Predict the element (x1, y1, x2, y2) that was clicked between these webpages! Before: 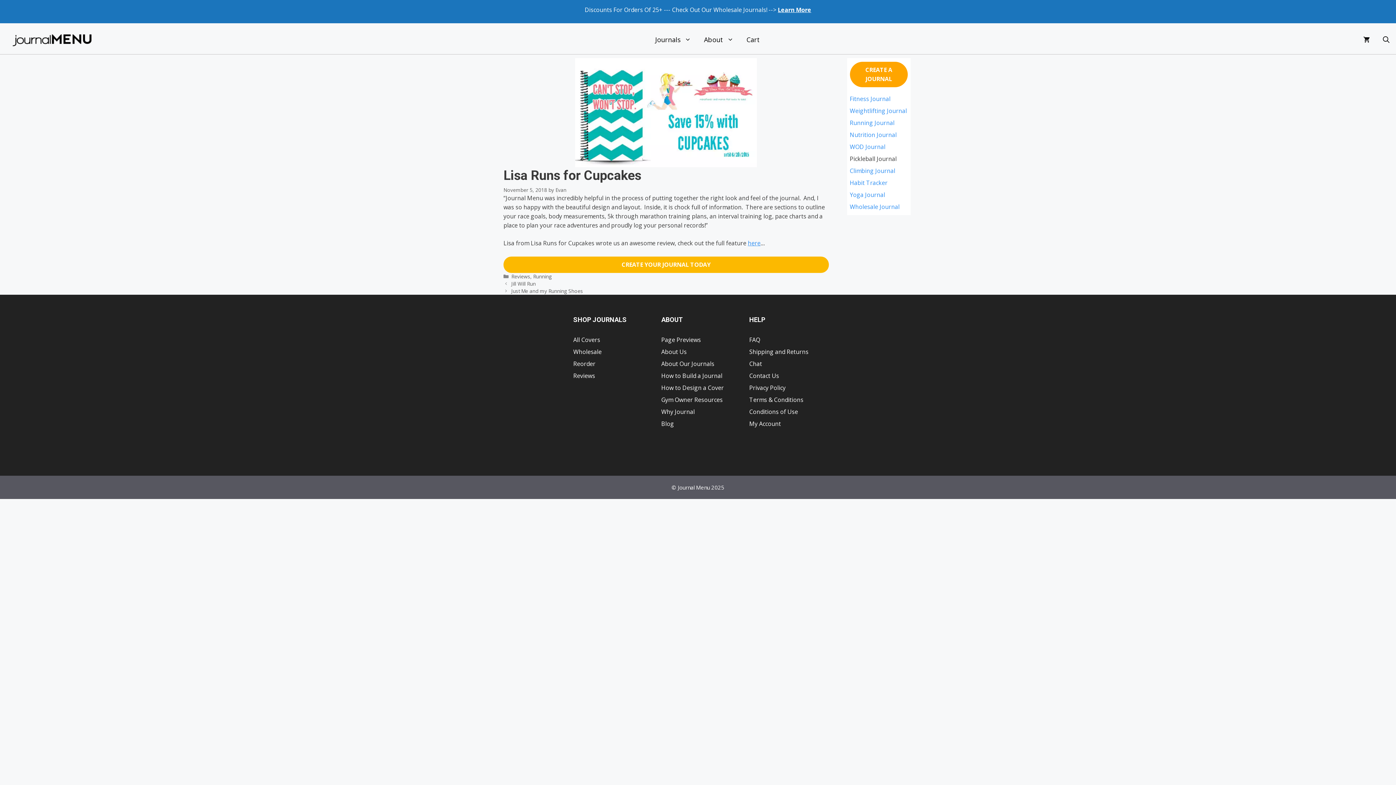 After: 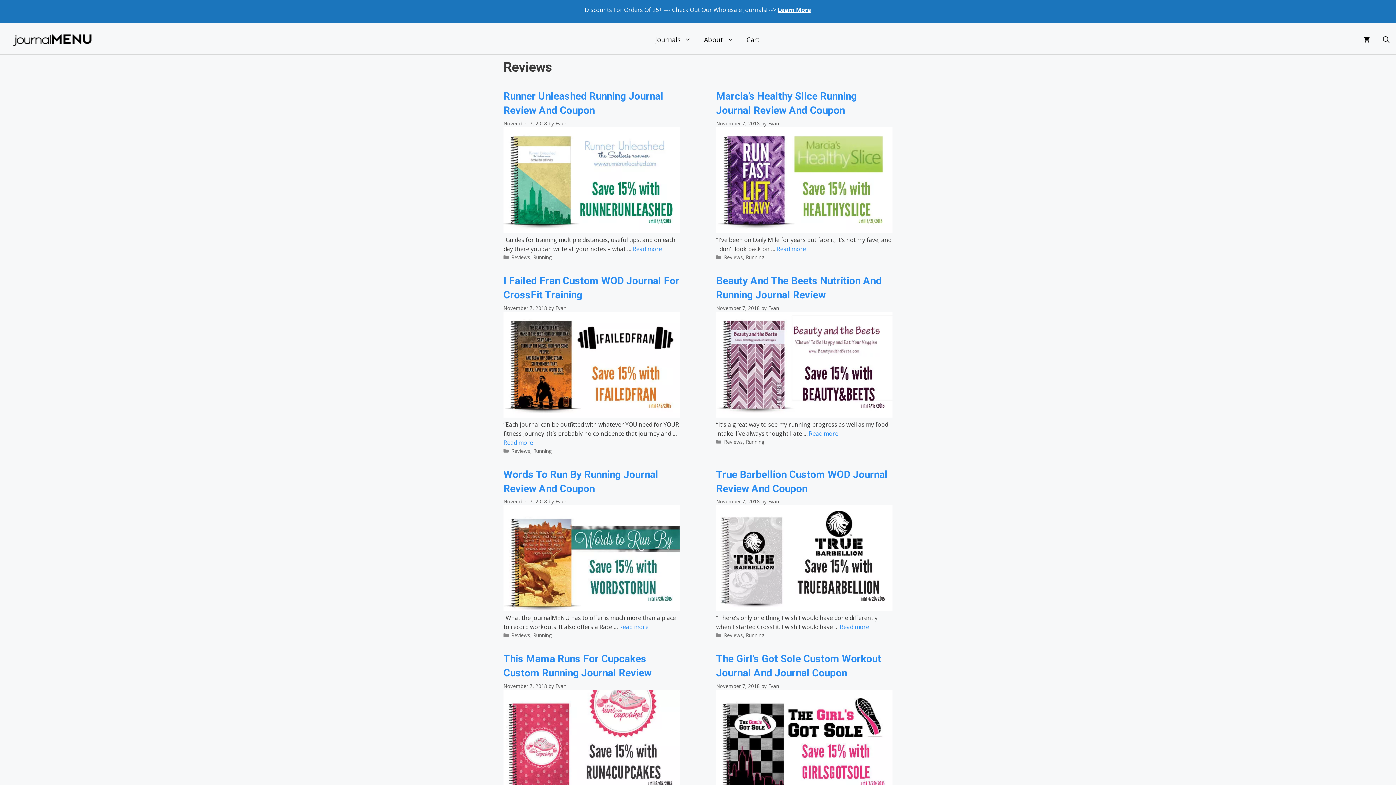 Action: bbox: (511, 273, 530, 279) label: Reviews